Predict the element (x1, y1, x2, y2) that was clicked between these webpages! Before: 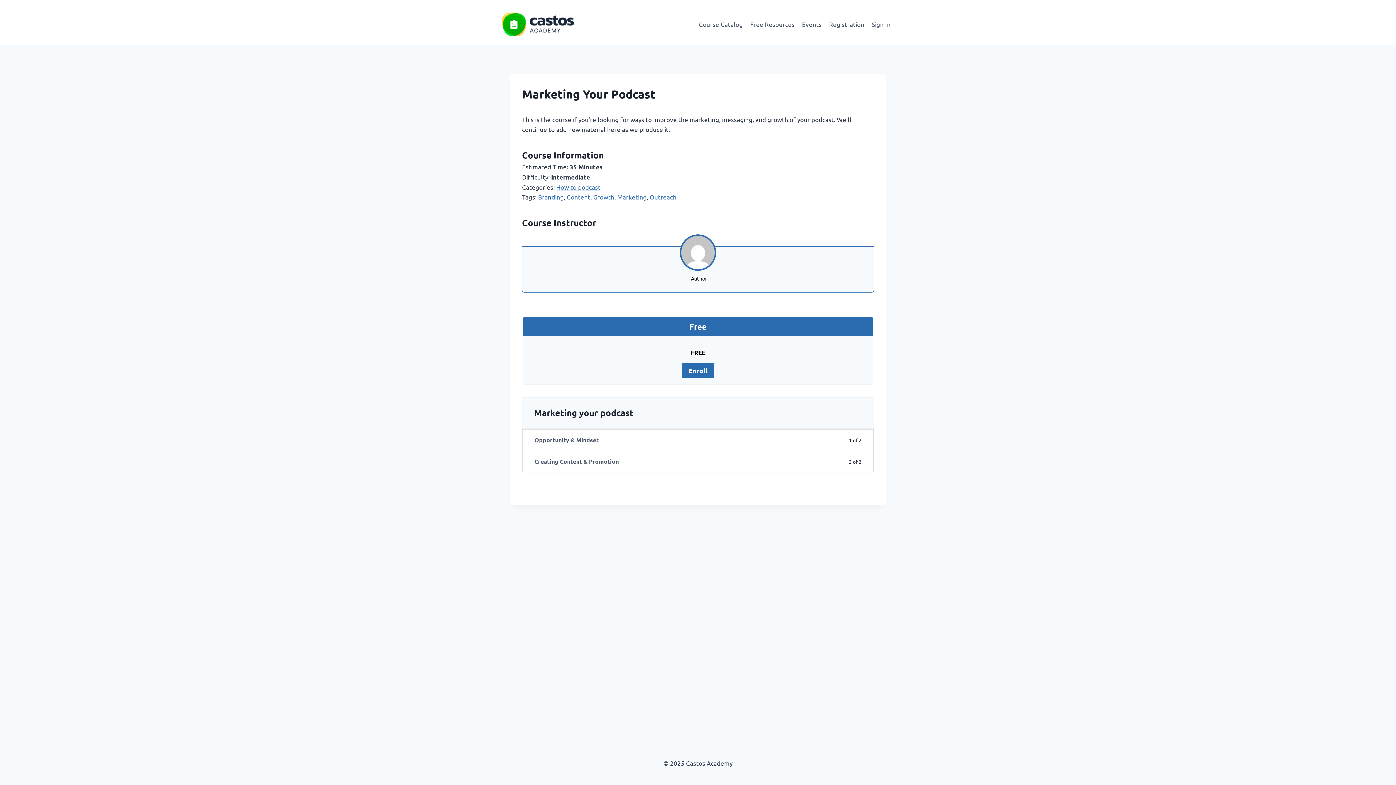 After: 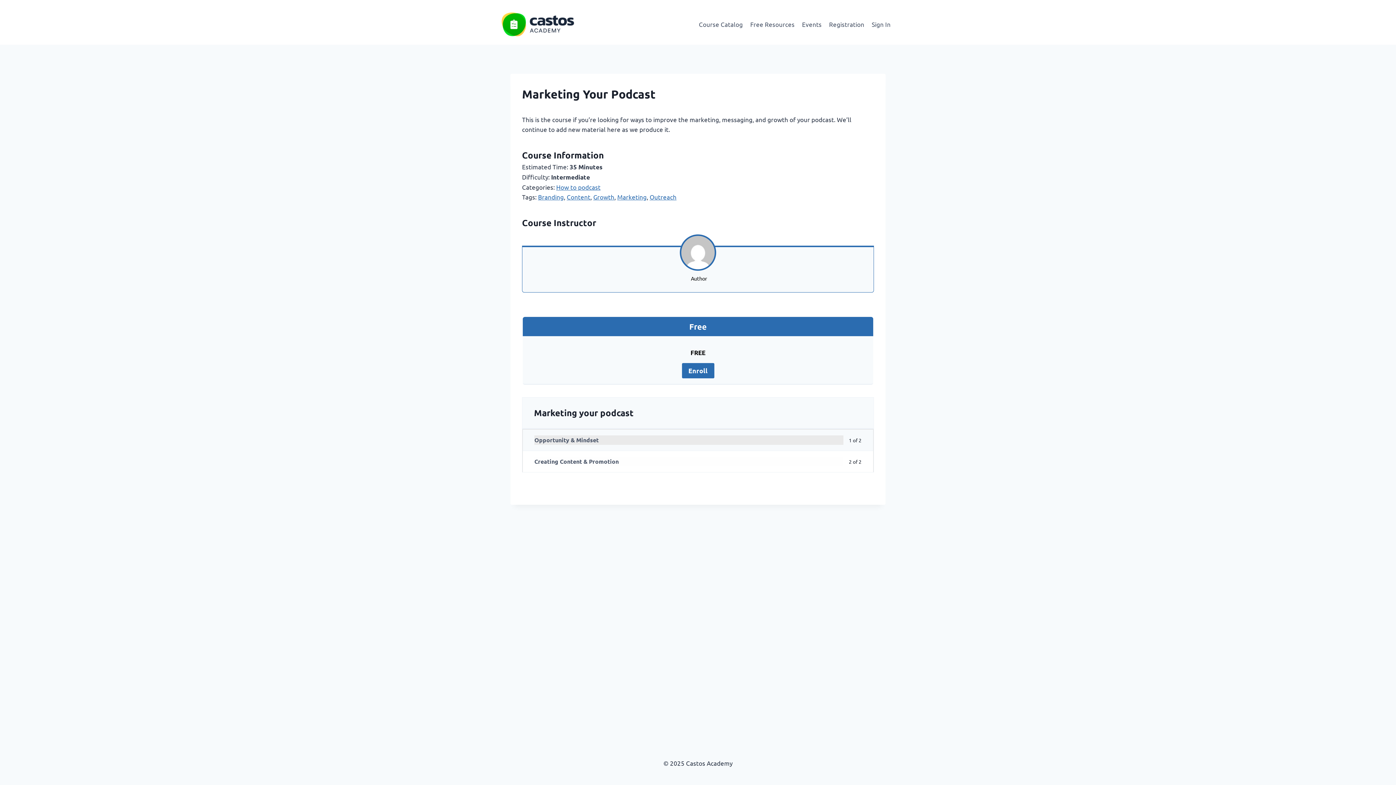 Action: label: 1 of 2
Opportunity & Mindset bbox: (522, 429, 873, 450)